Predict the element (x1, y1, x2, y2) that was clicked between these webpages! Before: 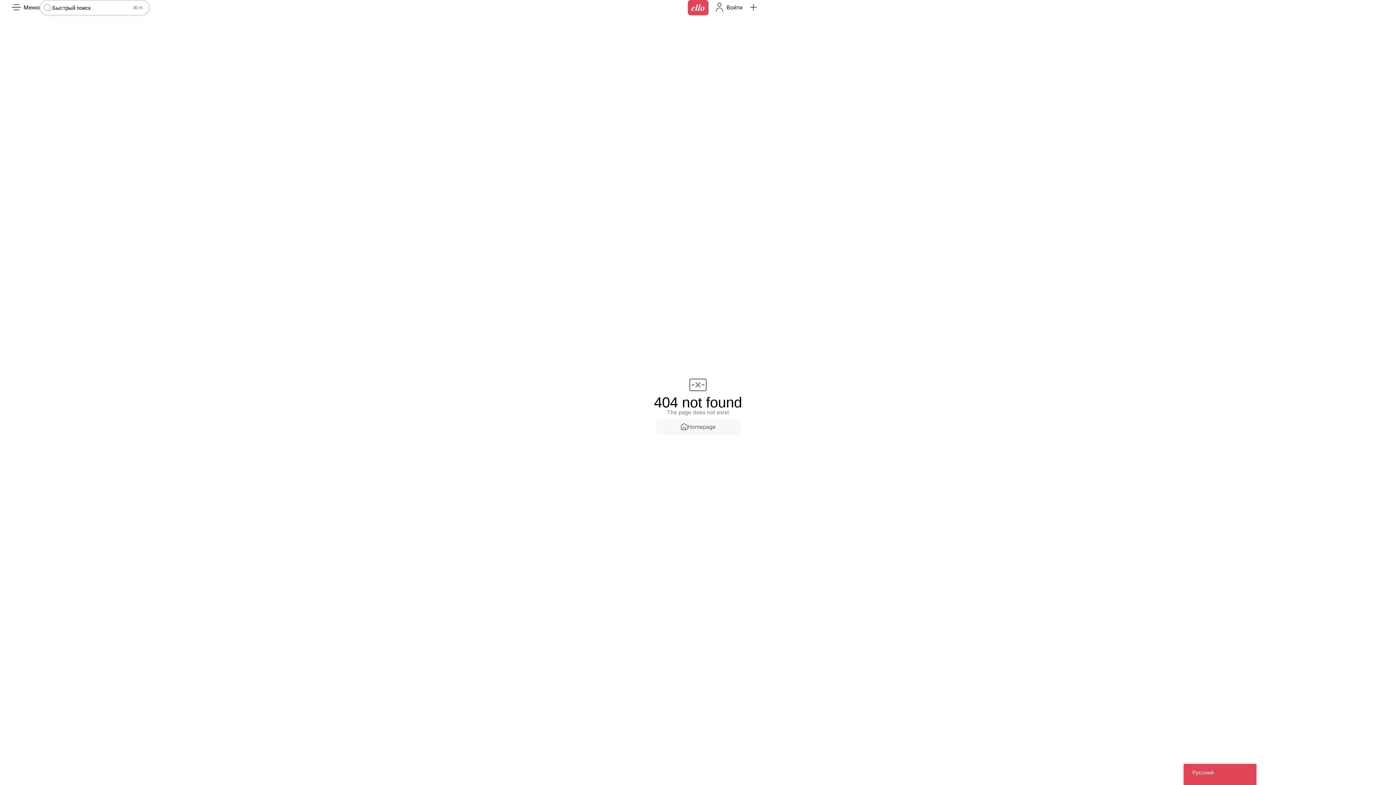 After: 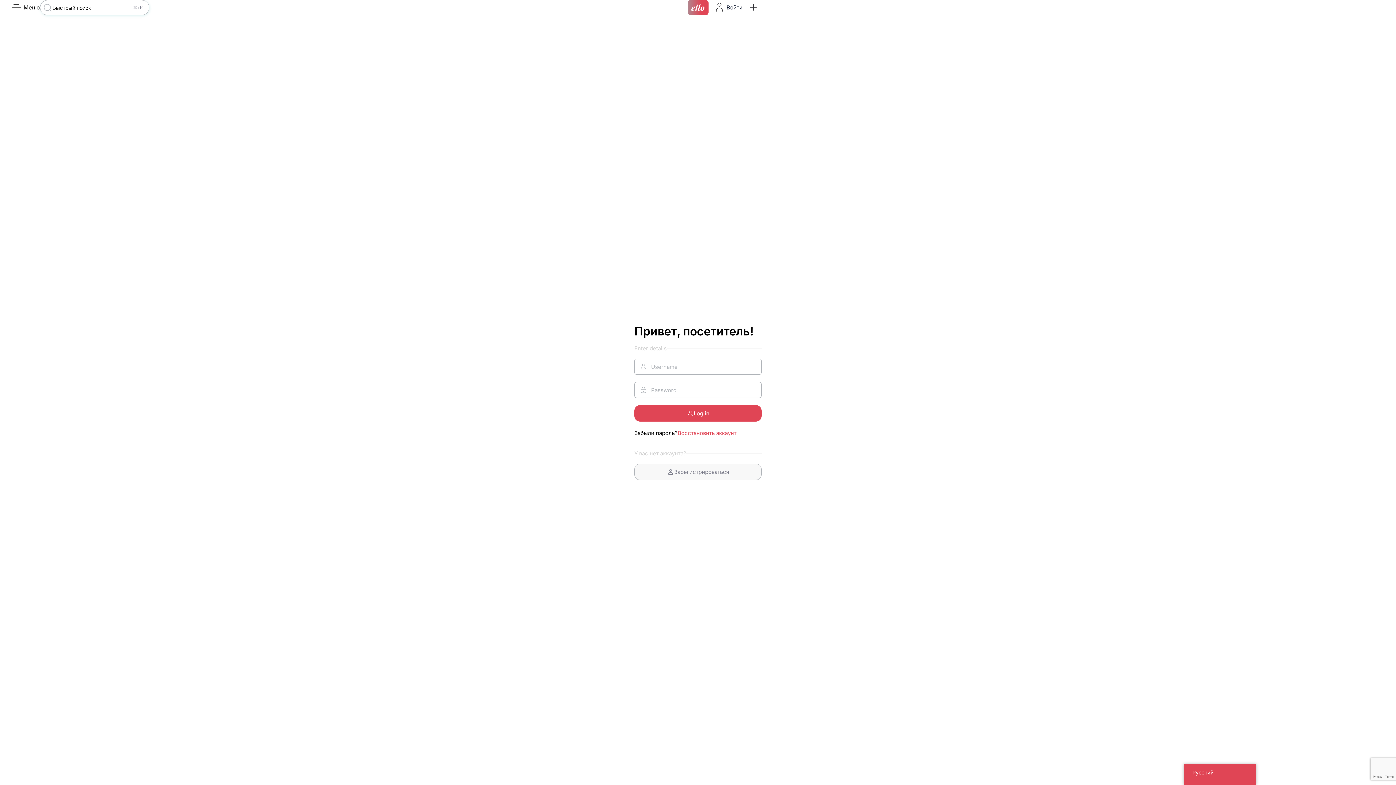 Action: label: Войти bbox: (712, 0, 742, 14)